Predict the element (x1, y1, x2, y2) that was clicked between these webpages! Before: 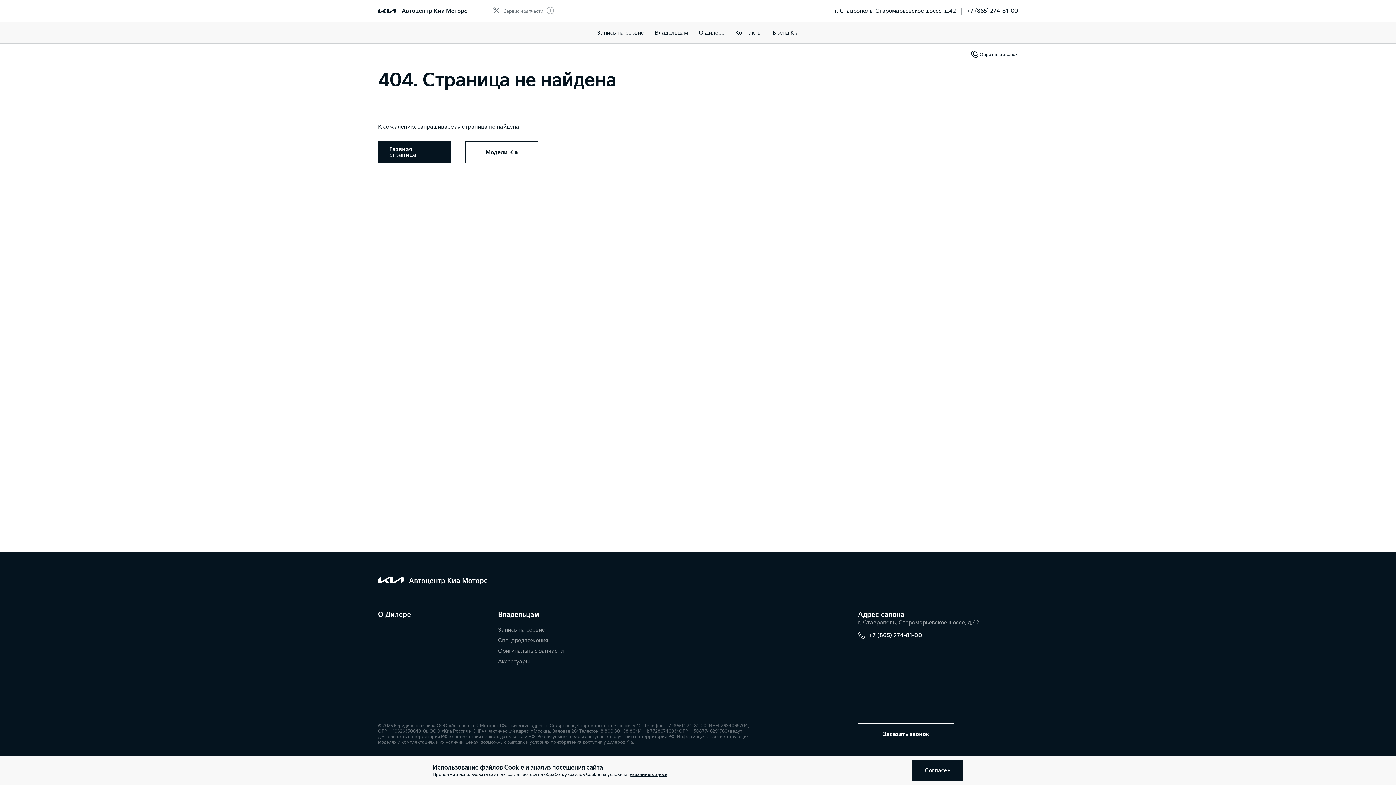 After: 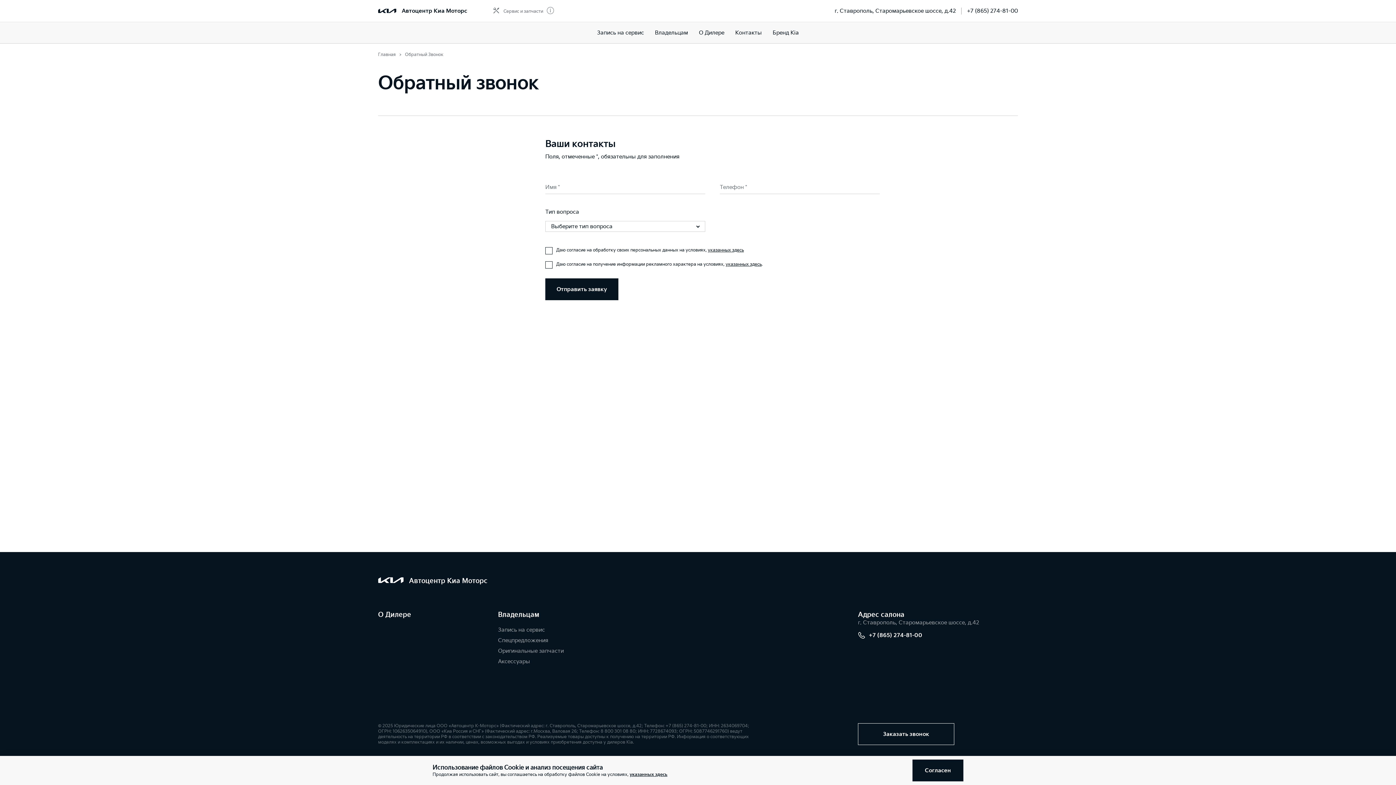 Action: label: Обратный звонок bbox: (970, 50, 1018, 58)